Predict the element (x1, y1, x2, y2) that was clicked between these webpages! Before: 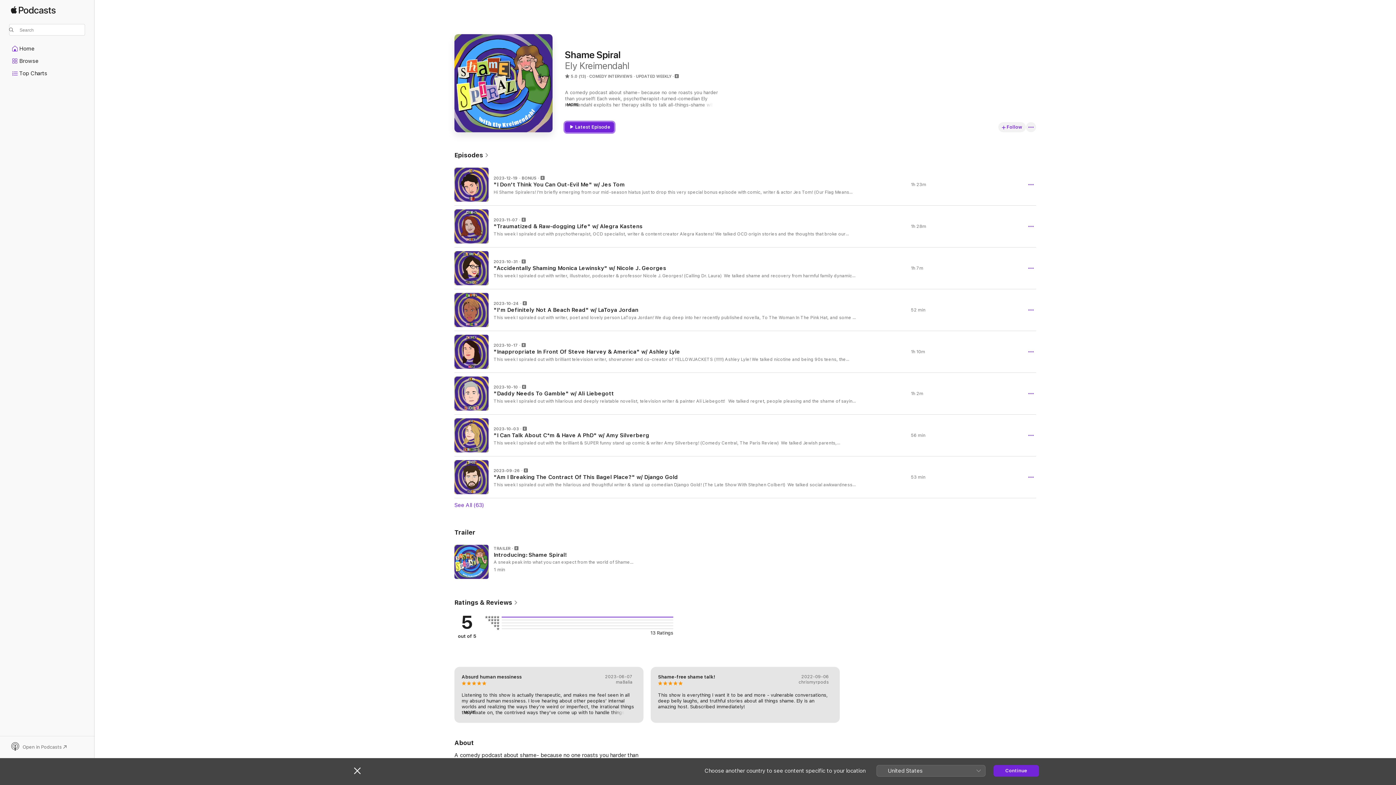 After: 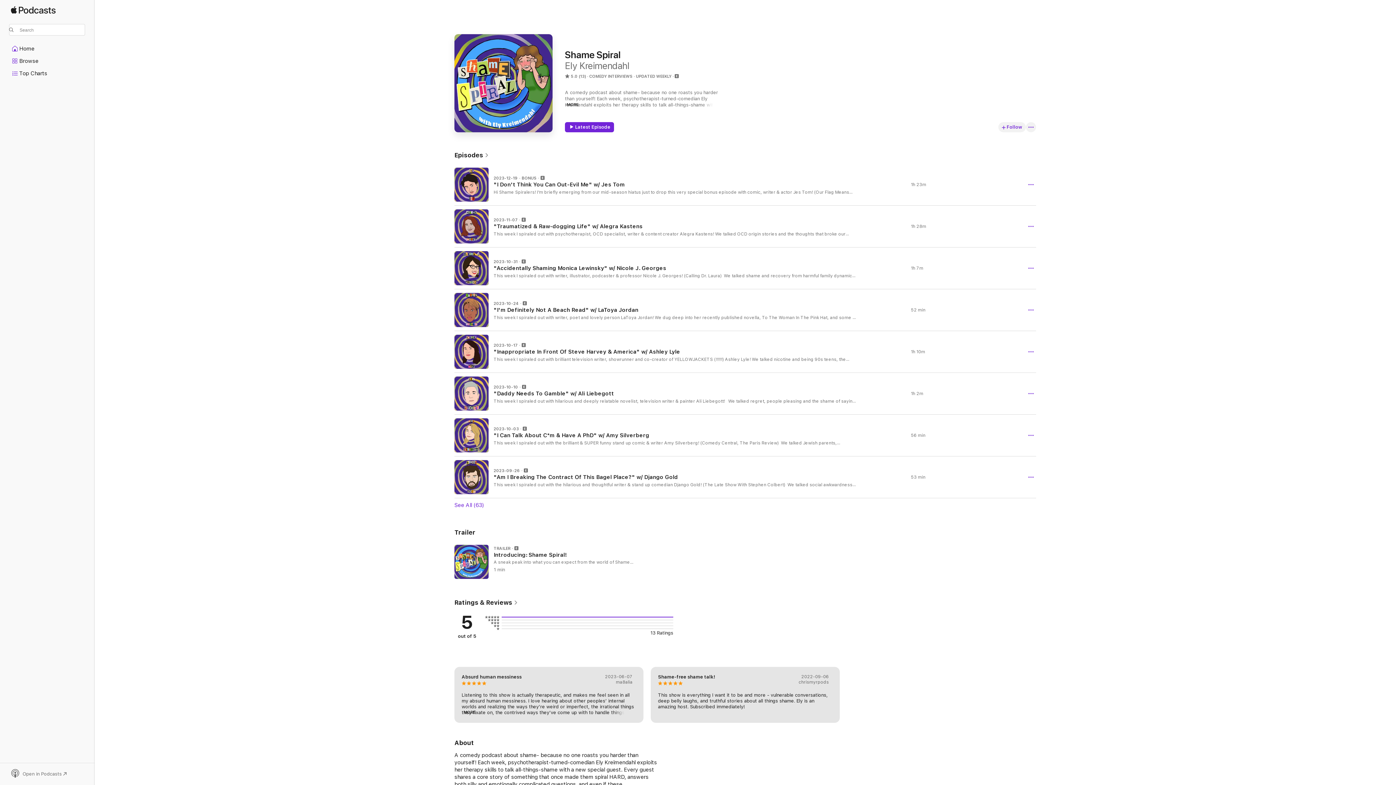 Action: bbox: (354, 767, 360, 774) label: Close